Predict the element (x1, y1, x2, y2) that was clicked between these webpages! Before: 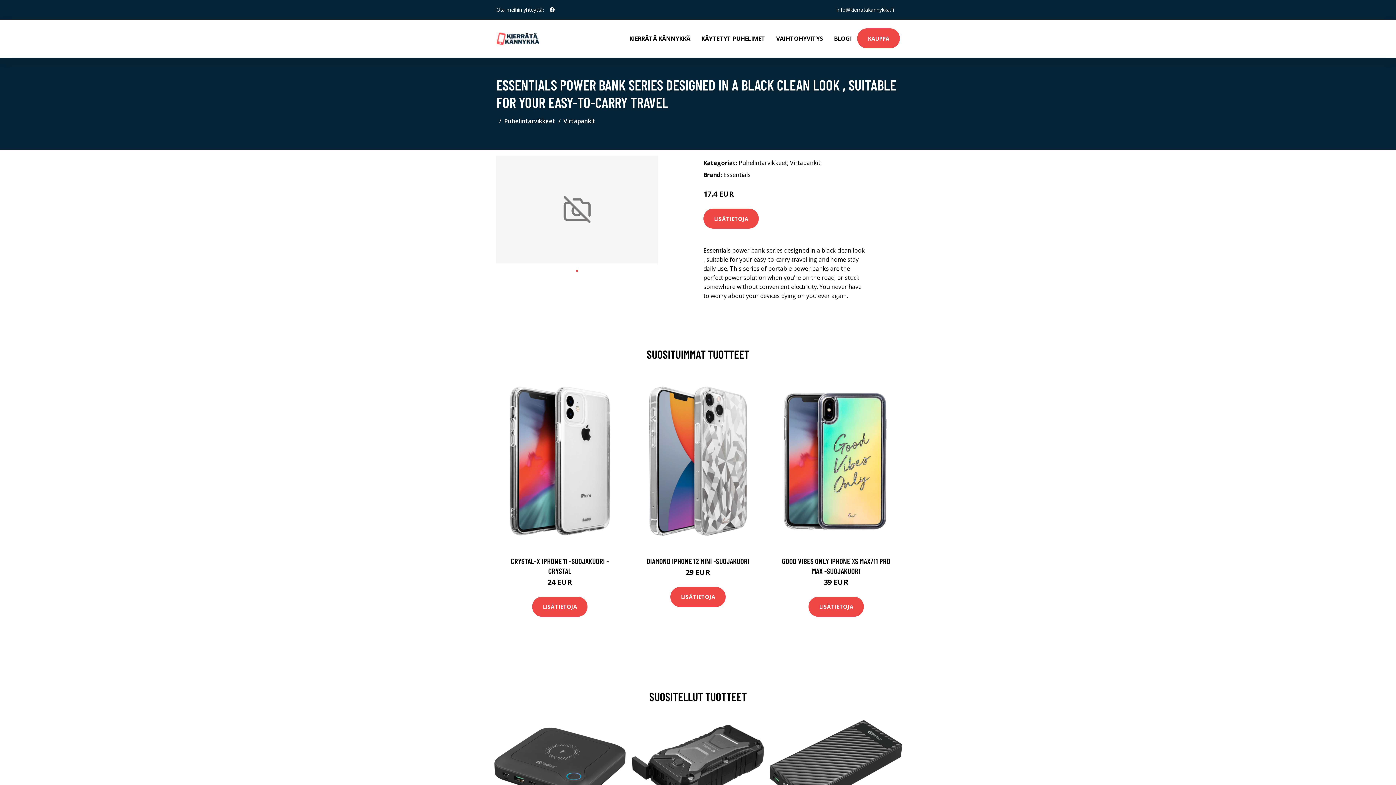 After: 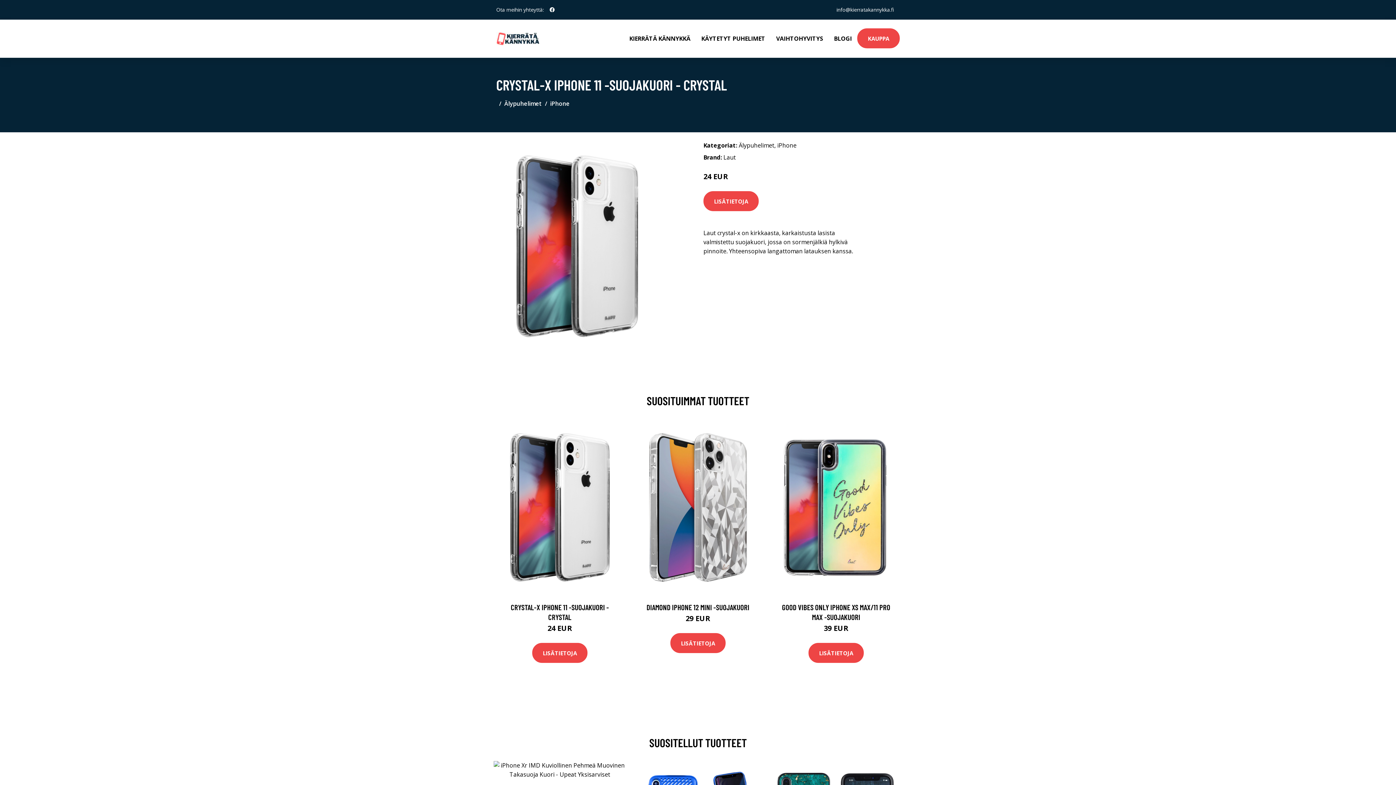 Action: bbox: (493, 372, 626, 549)